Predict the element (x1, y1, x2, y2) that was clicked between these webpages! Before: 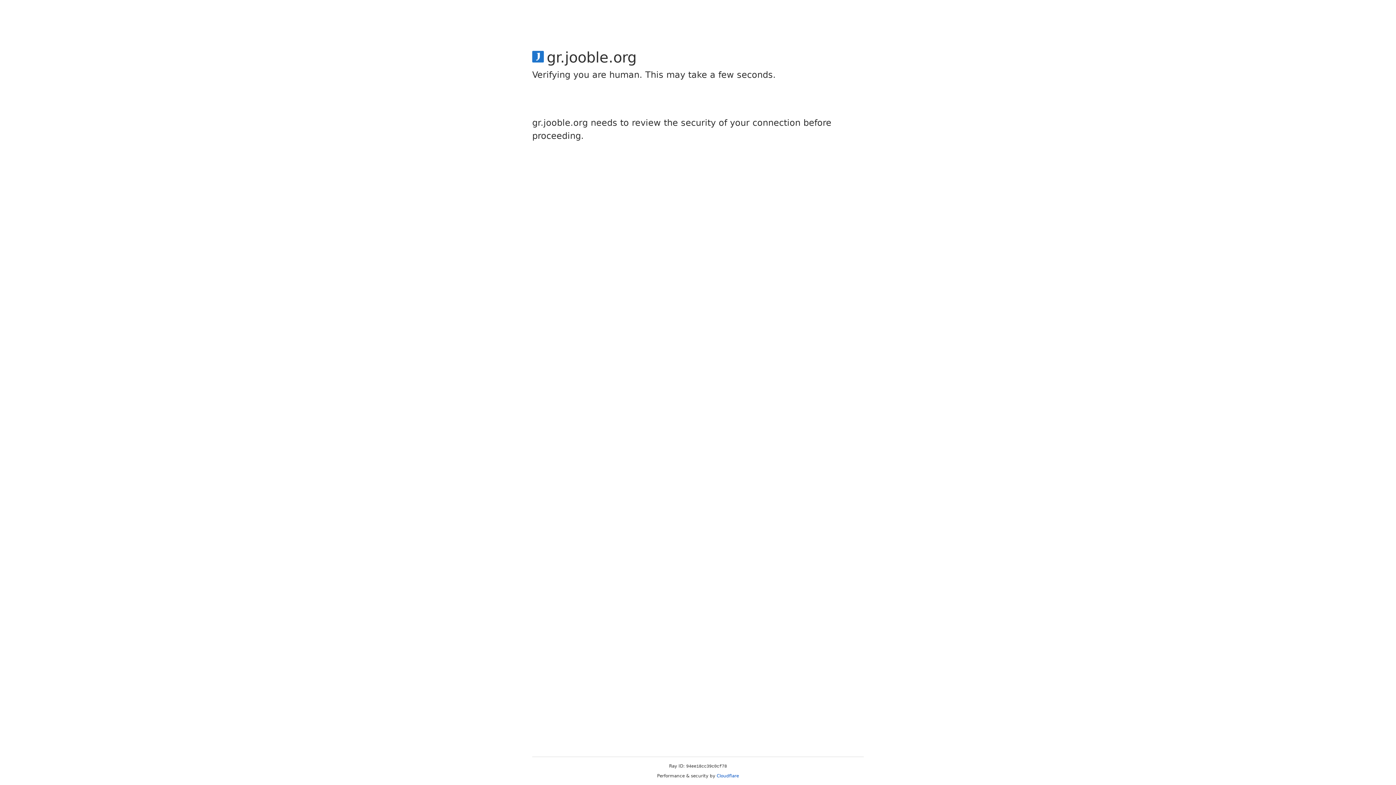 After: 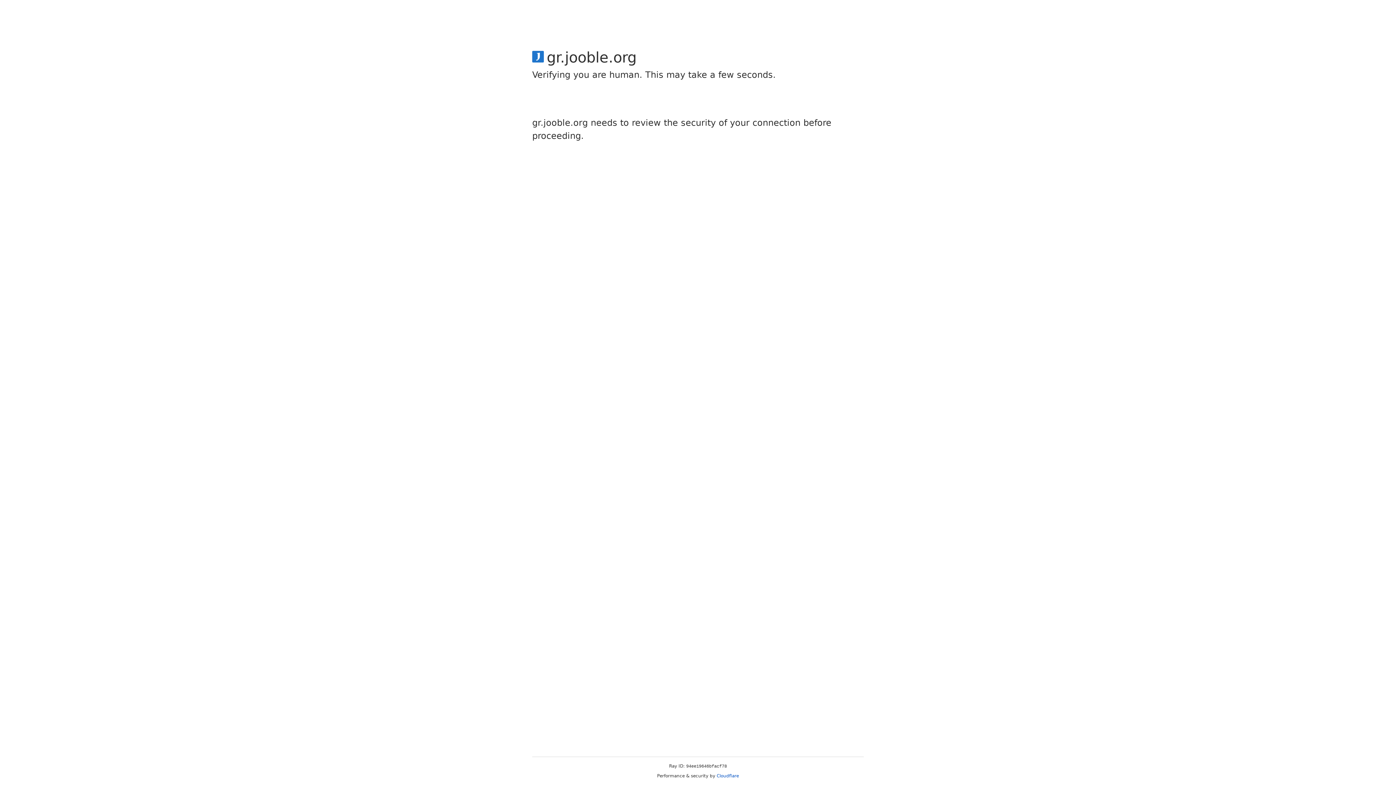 Action: label: Cloudflare bbox: (716, 773, 739, 778)